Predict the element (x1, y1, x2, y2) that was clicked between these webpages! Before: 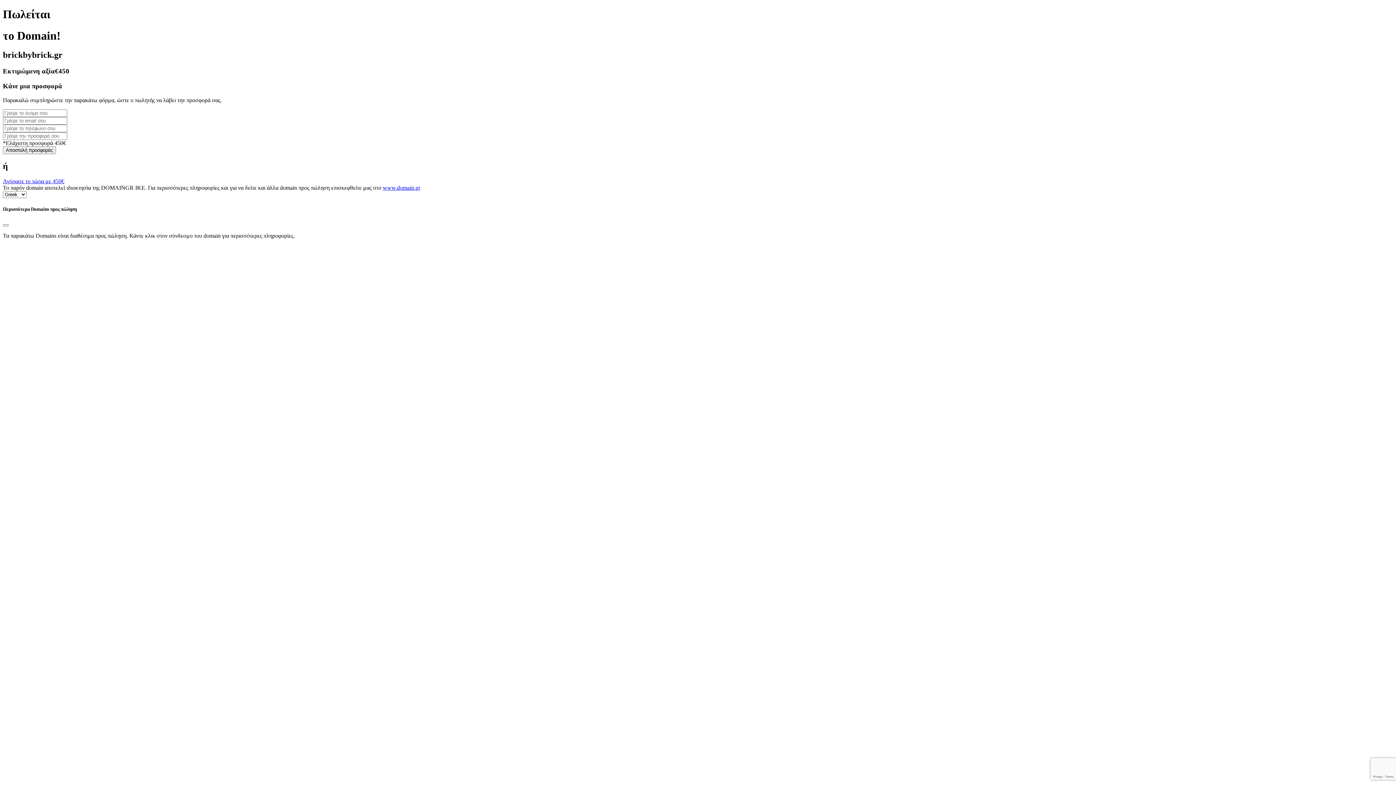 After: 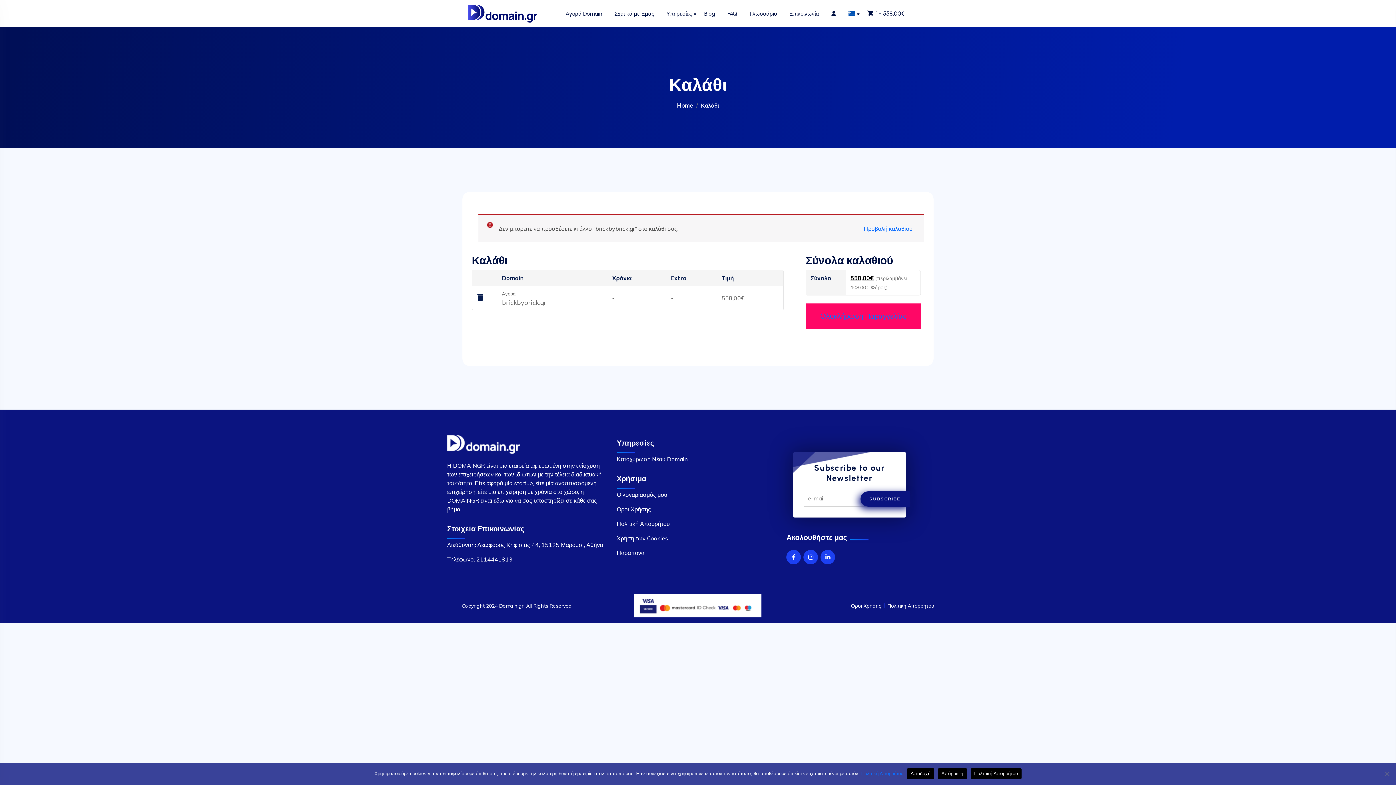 Action: label: Αγόρασε το τώρα με 450€ bbox: (2, 178, 64, 184)